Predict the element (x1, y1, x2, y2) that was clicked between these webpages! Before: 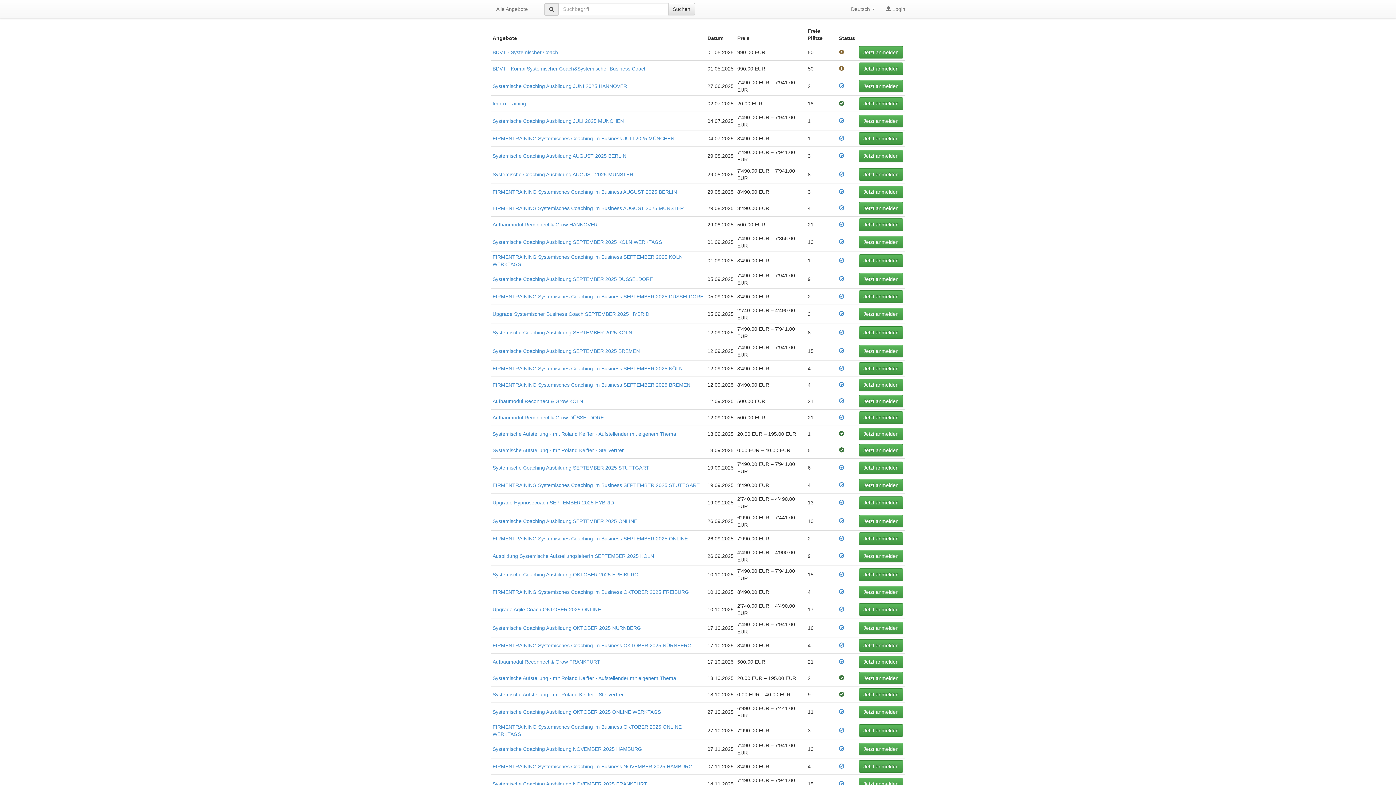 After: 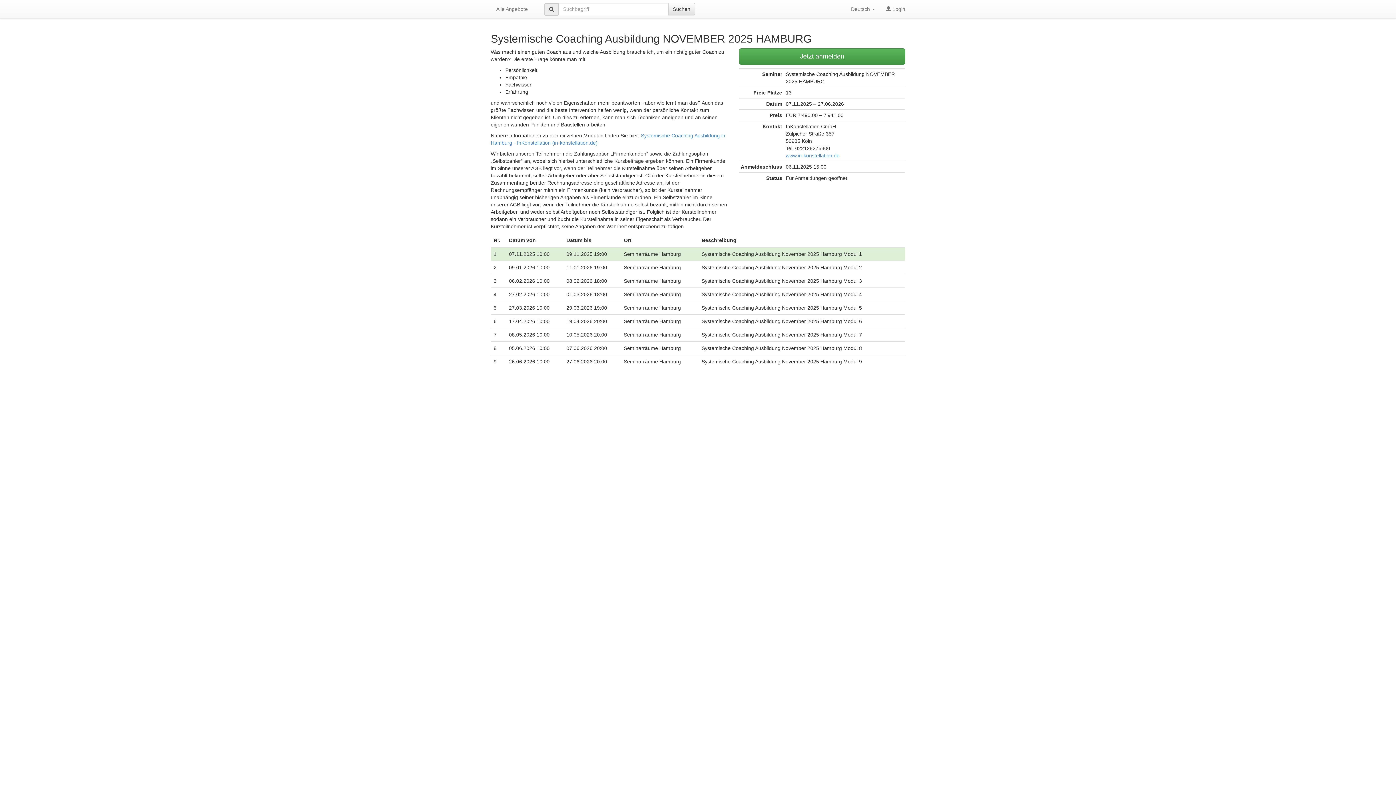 Action: label: Systemische Coaching Ausbildung NOVEMBER 2025 HAMBURG bbox: (492, 746, 642, 752)